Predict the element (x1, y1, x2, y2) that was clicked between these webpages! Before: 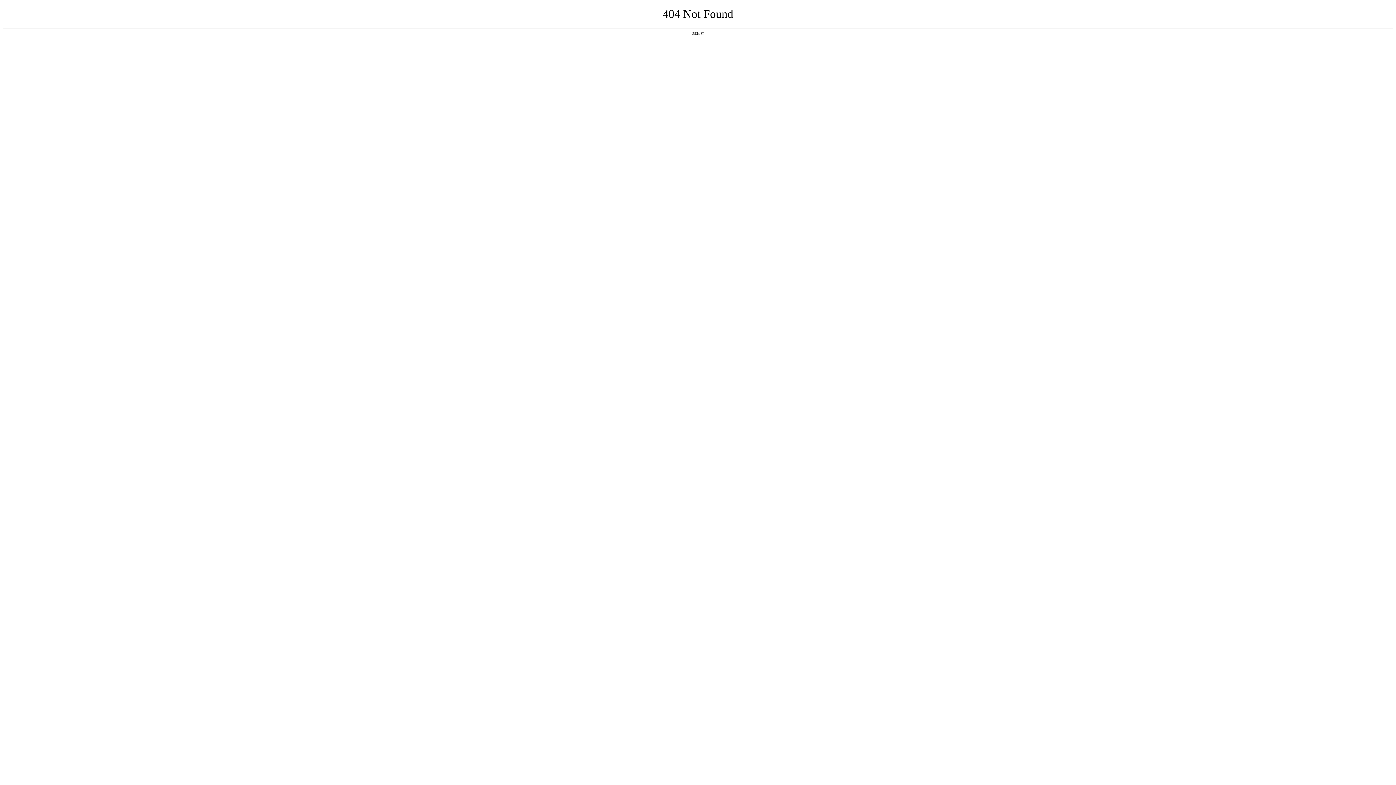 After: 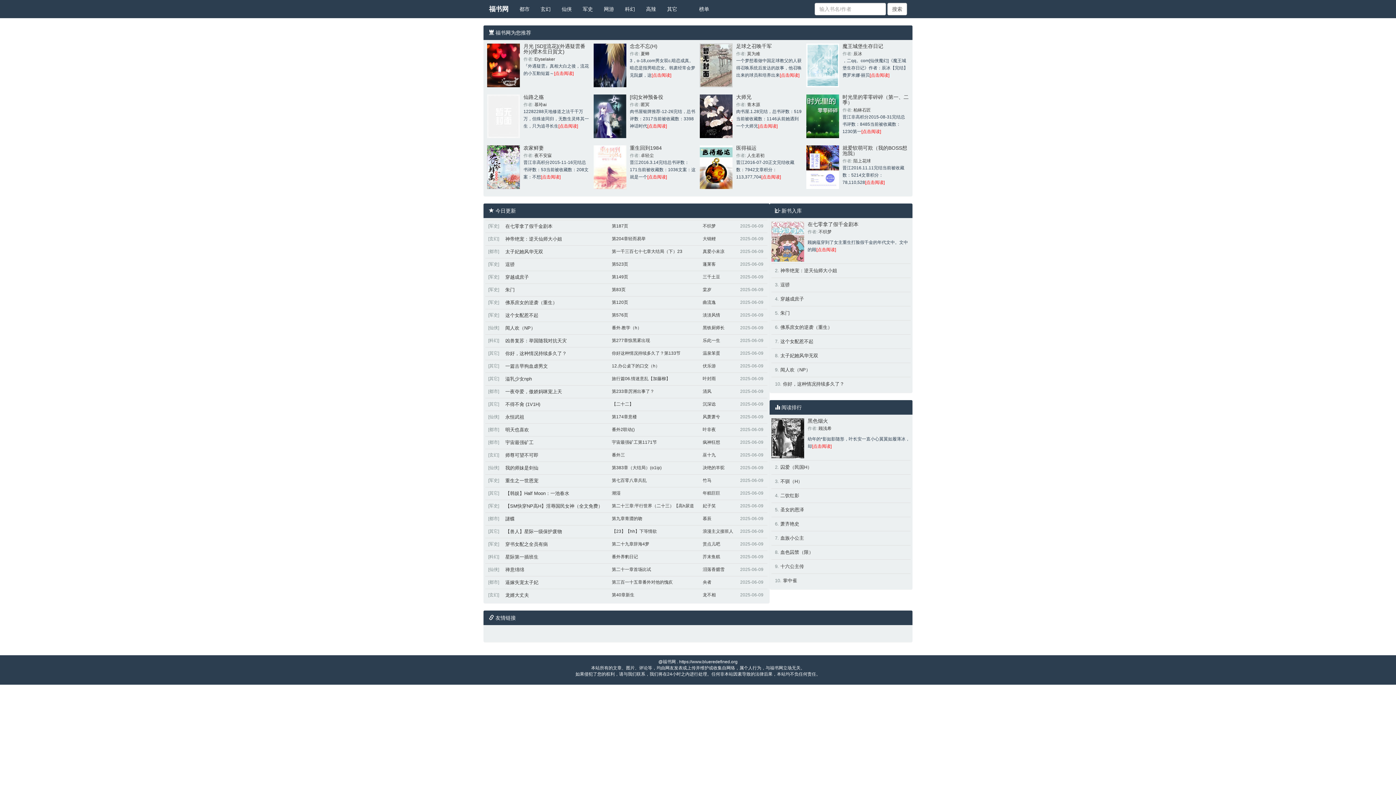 Action: label: 返回首页 bbox: (692, 31, 704, 35)